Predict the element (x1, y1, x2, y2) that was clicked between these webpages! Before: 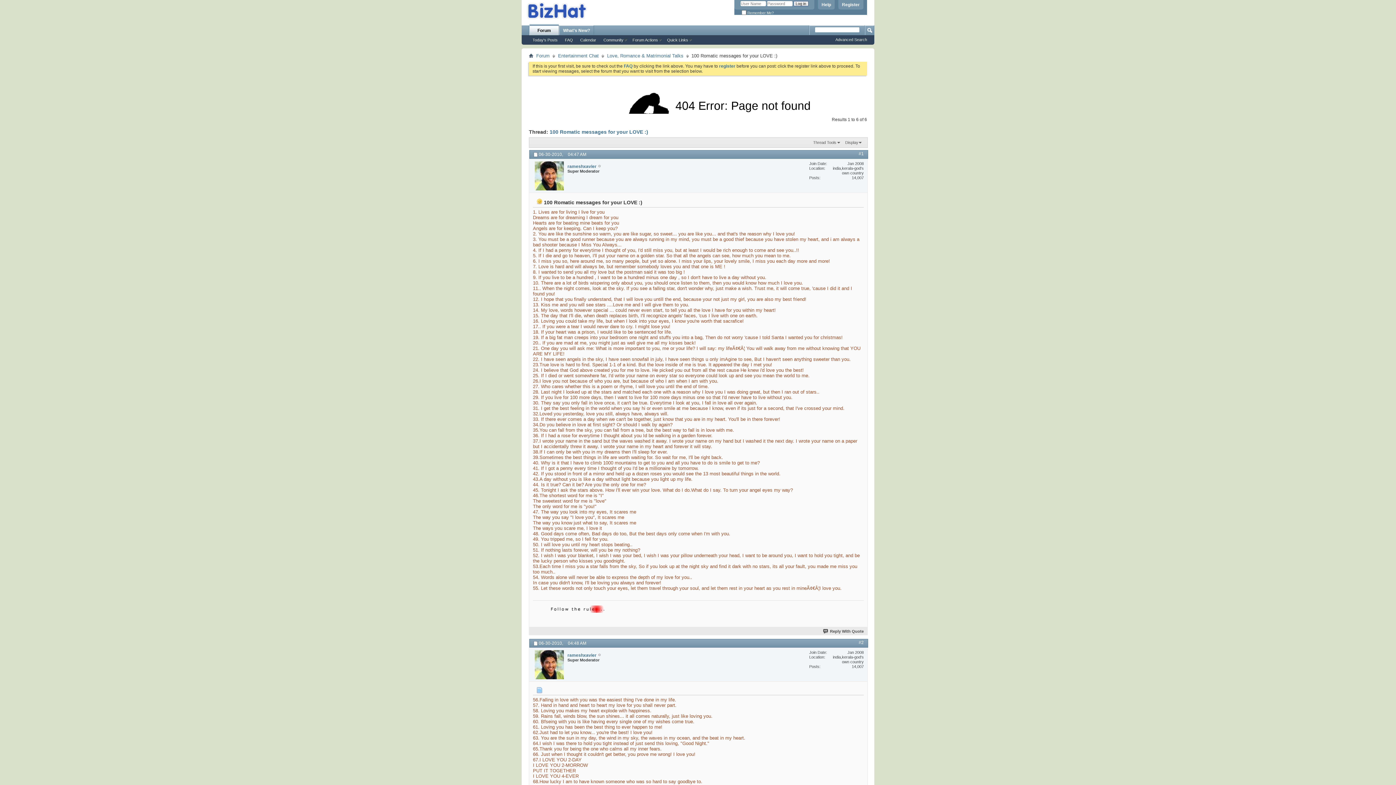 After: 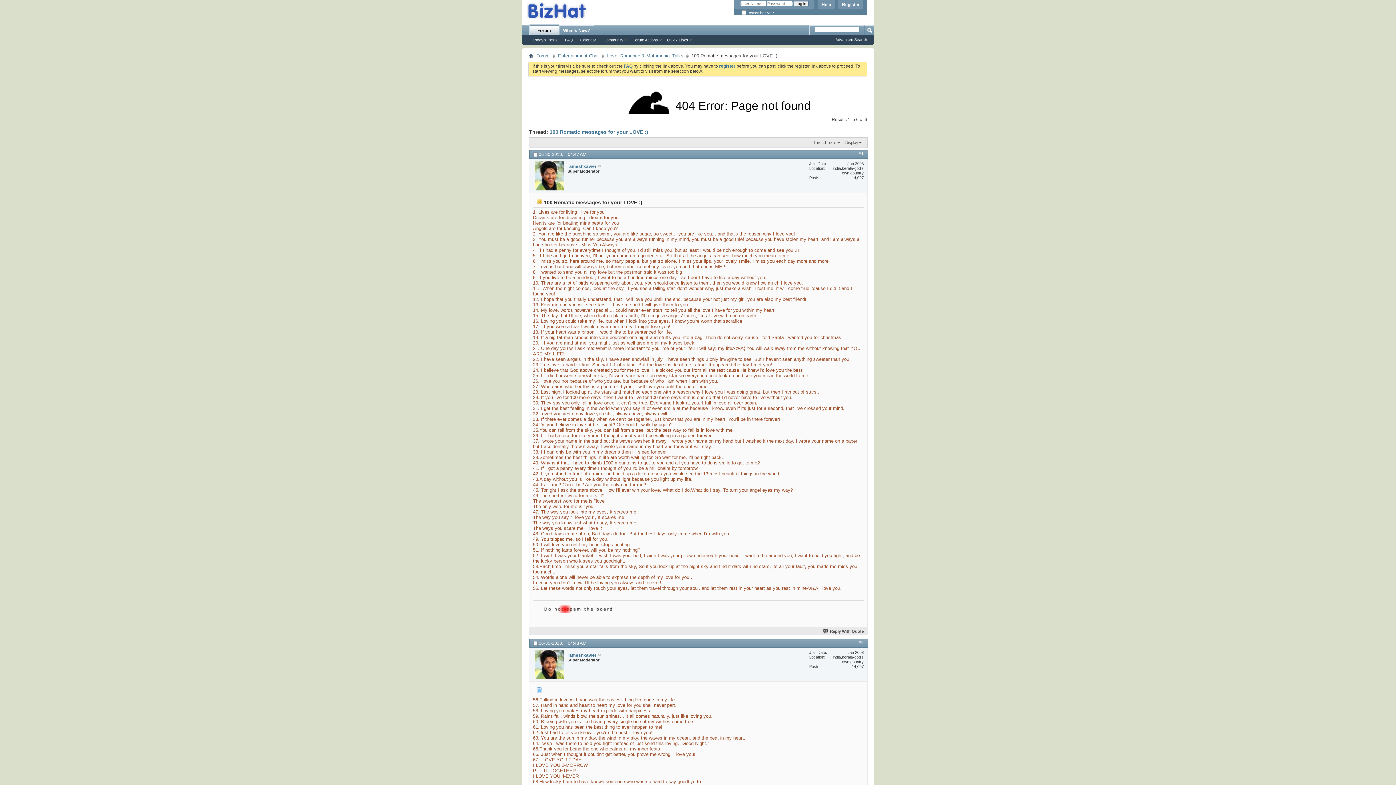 Action: label: Quick Links bbox: (663, 37, 693, 42)